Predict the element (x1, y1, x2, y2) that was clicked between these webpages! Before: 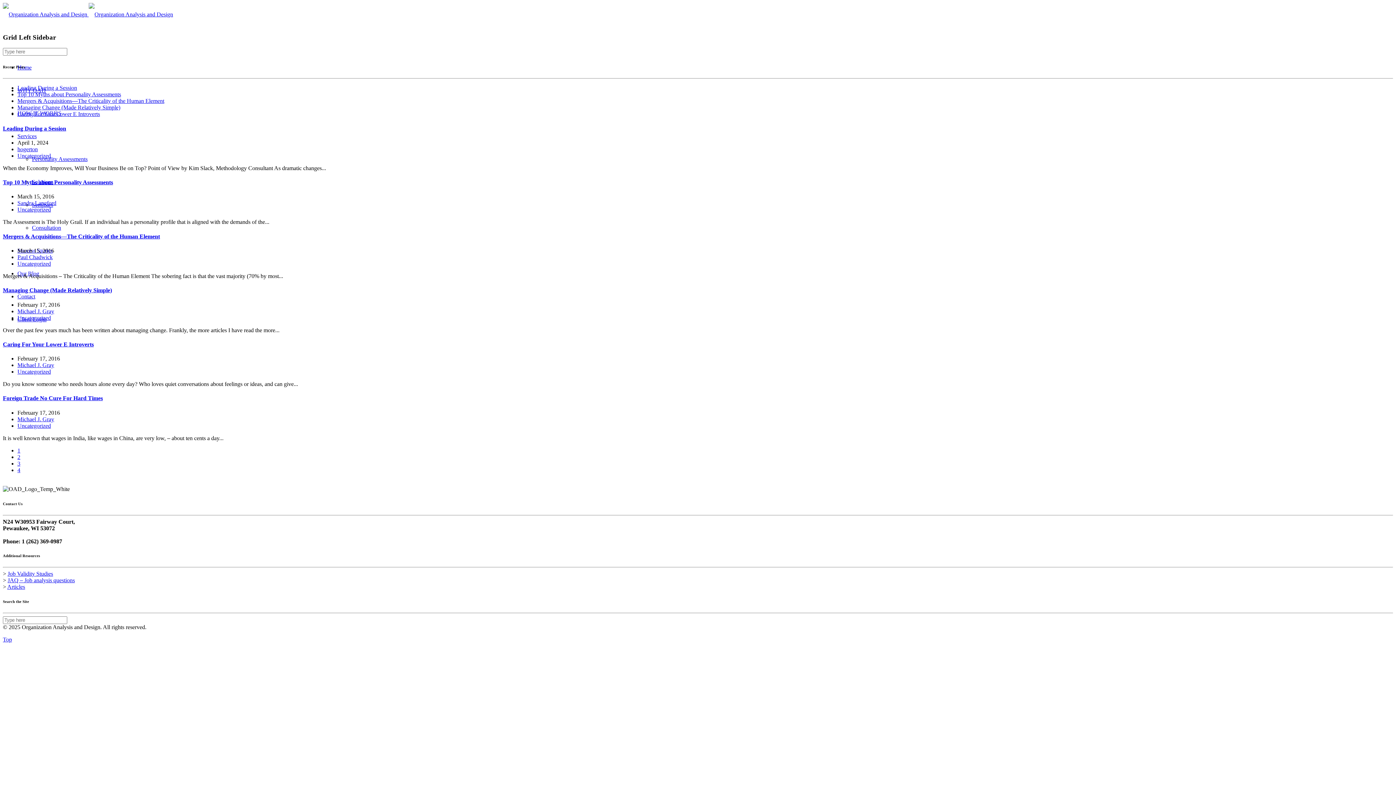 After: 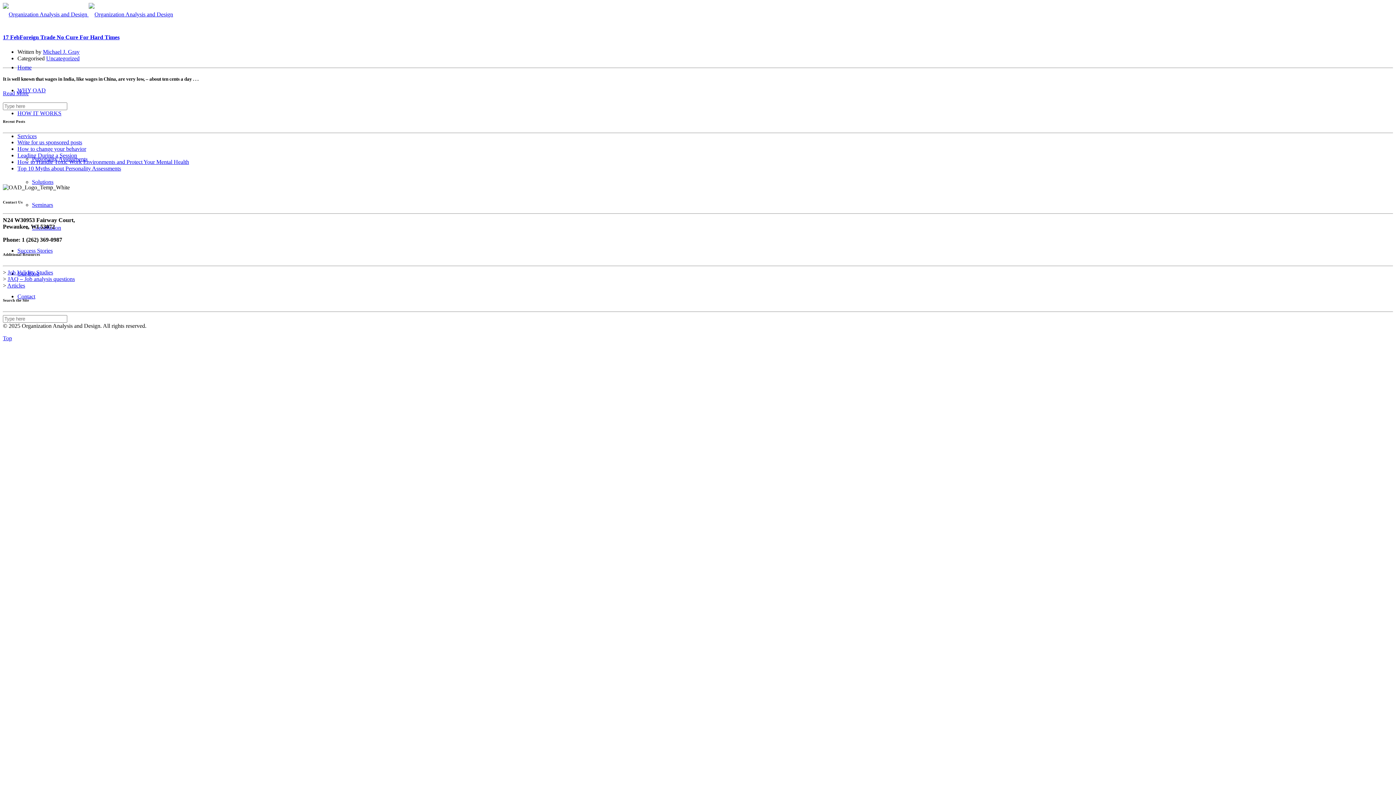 Action: bbox: (2, 395, 1393, 401) label: Foreign Trade No Cure For Hard Times